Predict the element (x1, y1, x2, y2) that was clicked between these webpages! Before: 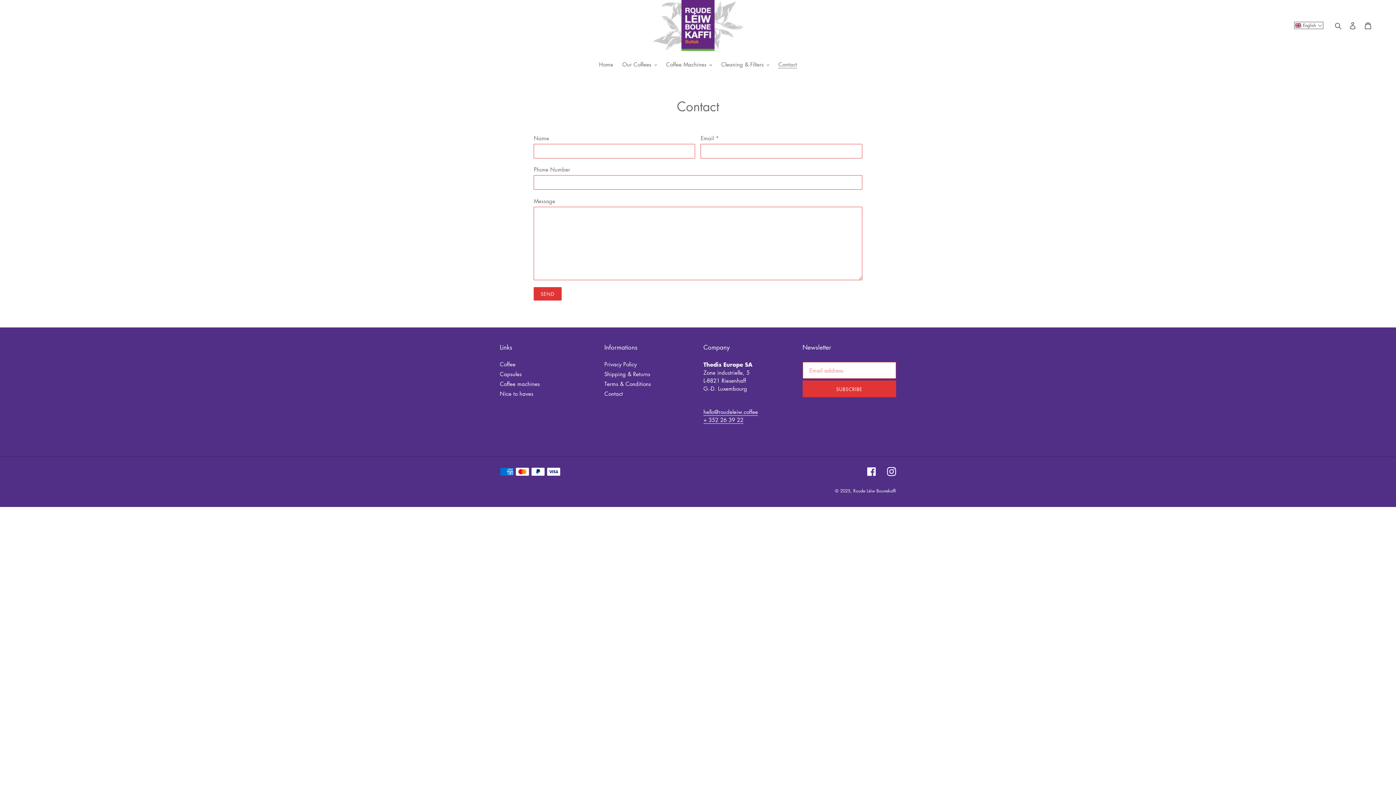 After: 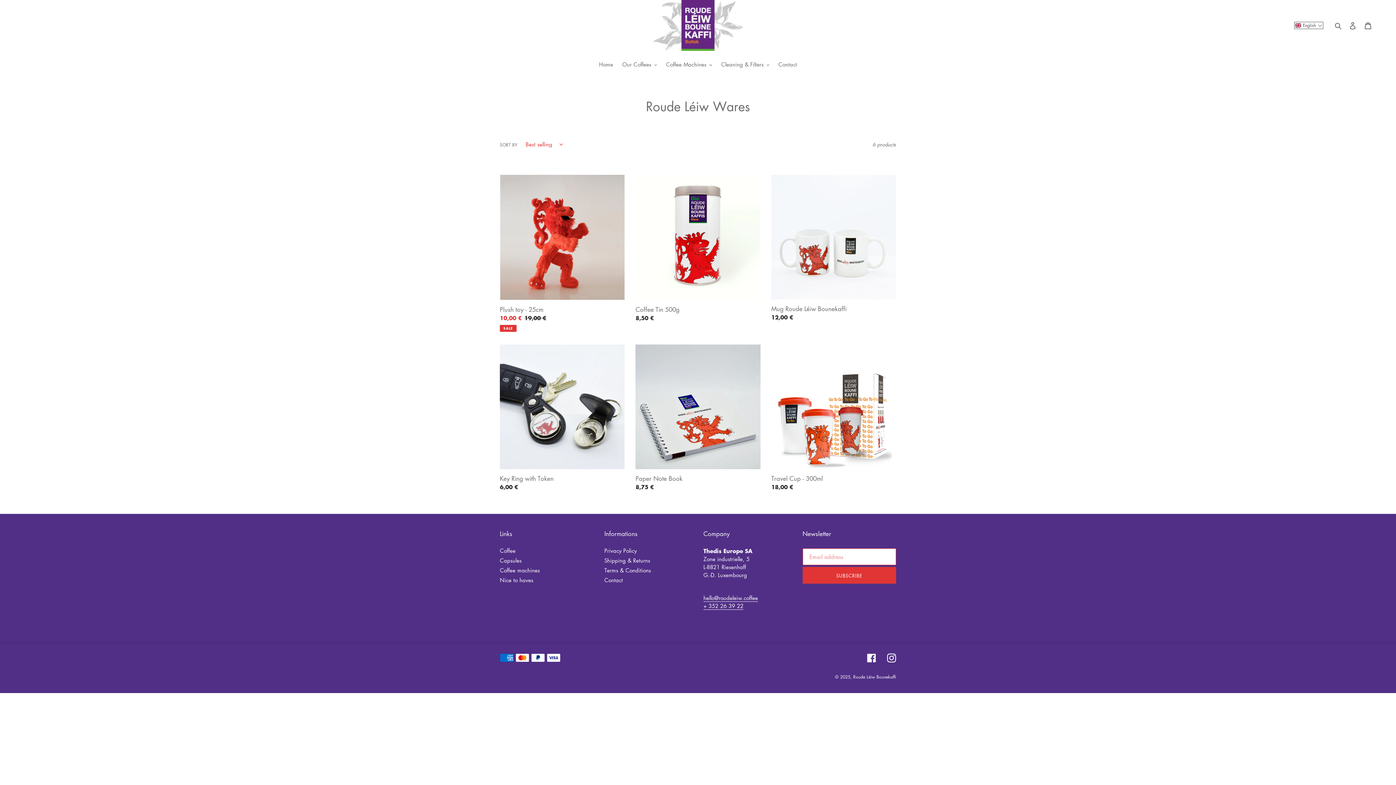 Action: bbox: (500, 390, 533, 397) label: Nice to haves